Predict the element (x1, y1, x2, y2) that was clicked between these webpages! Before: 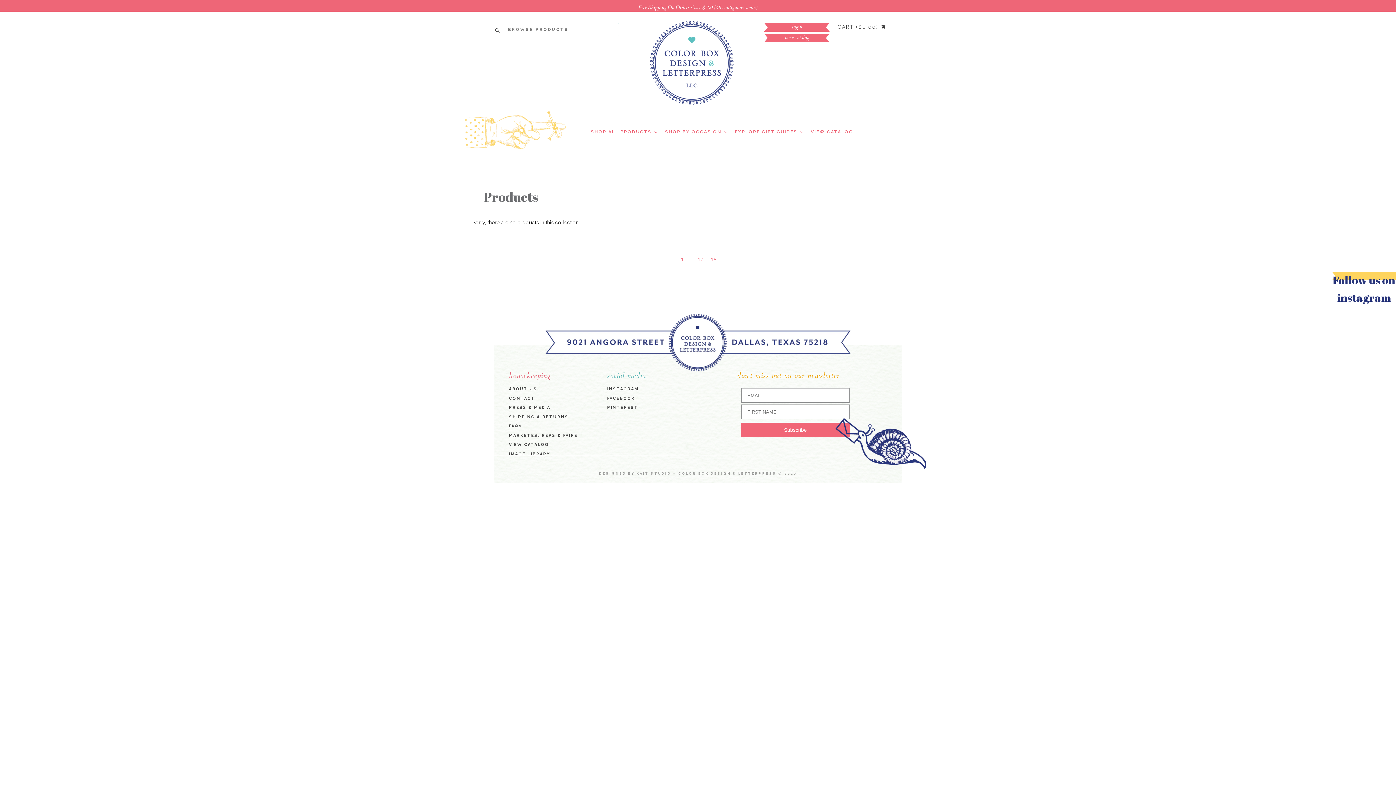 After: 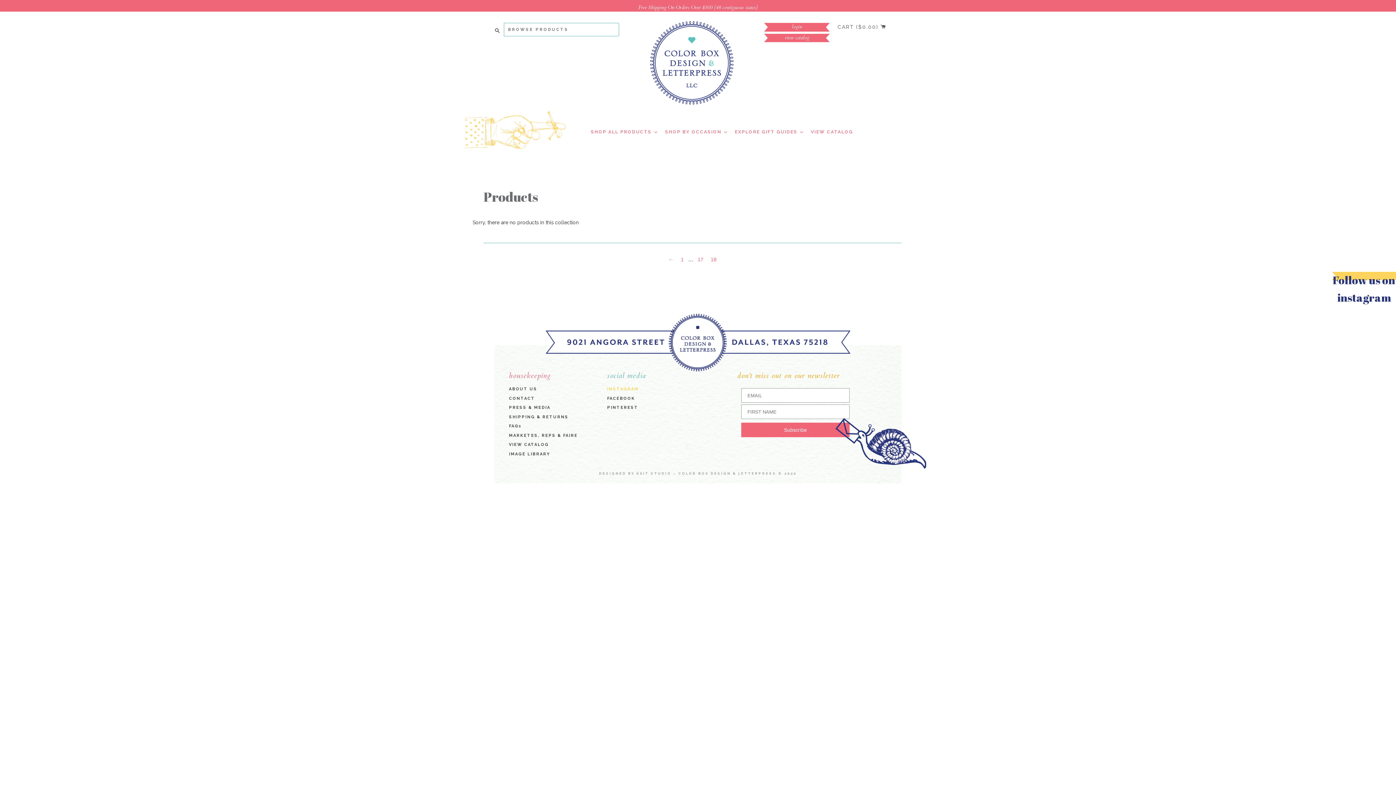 Action: bbox: (607, 386, 638, 391) label: INSTAGRAM